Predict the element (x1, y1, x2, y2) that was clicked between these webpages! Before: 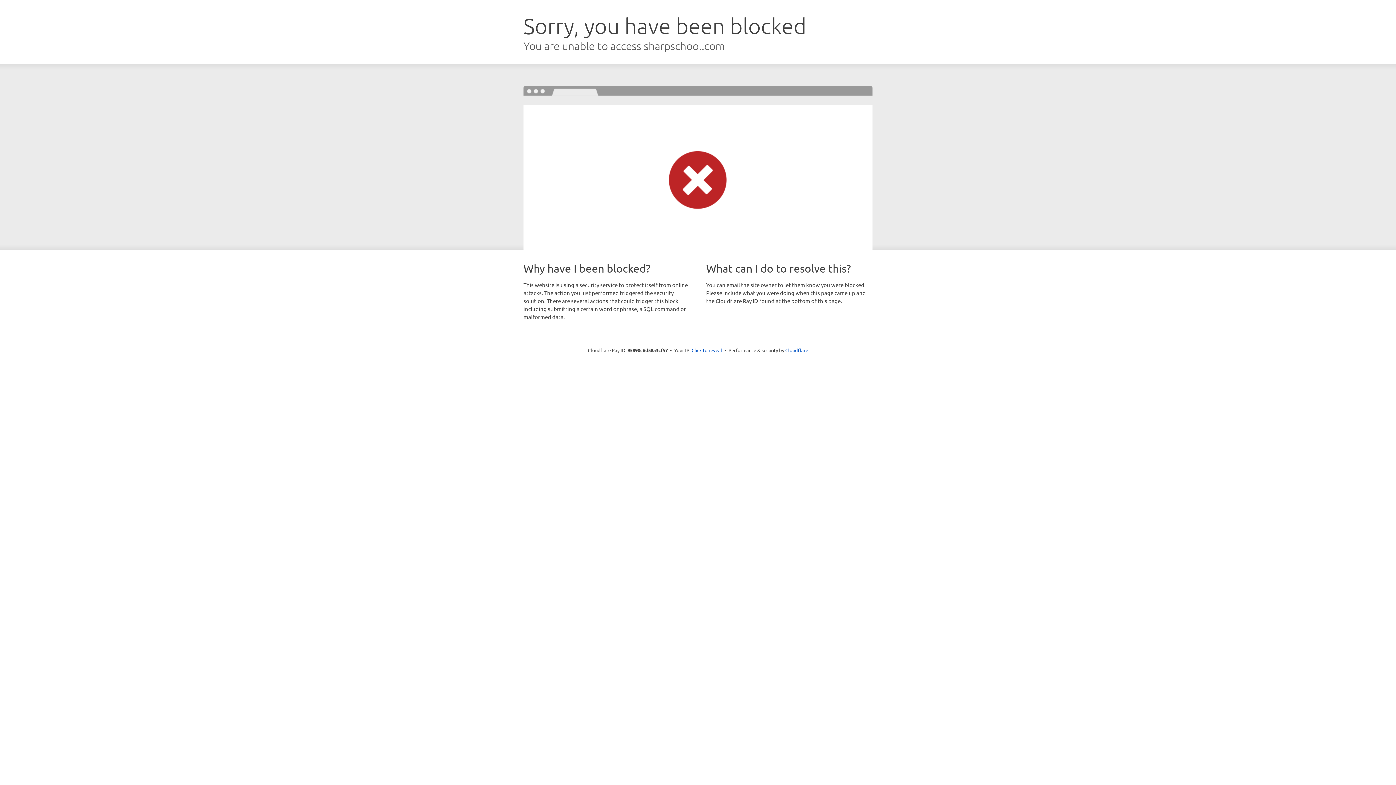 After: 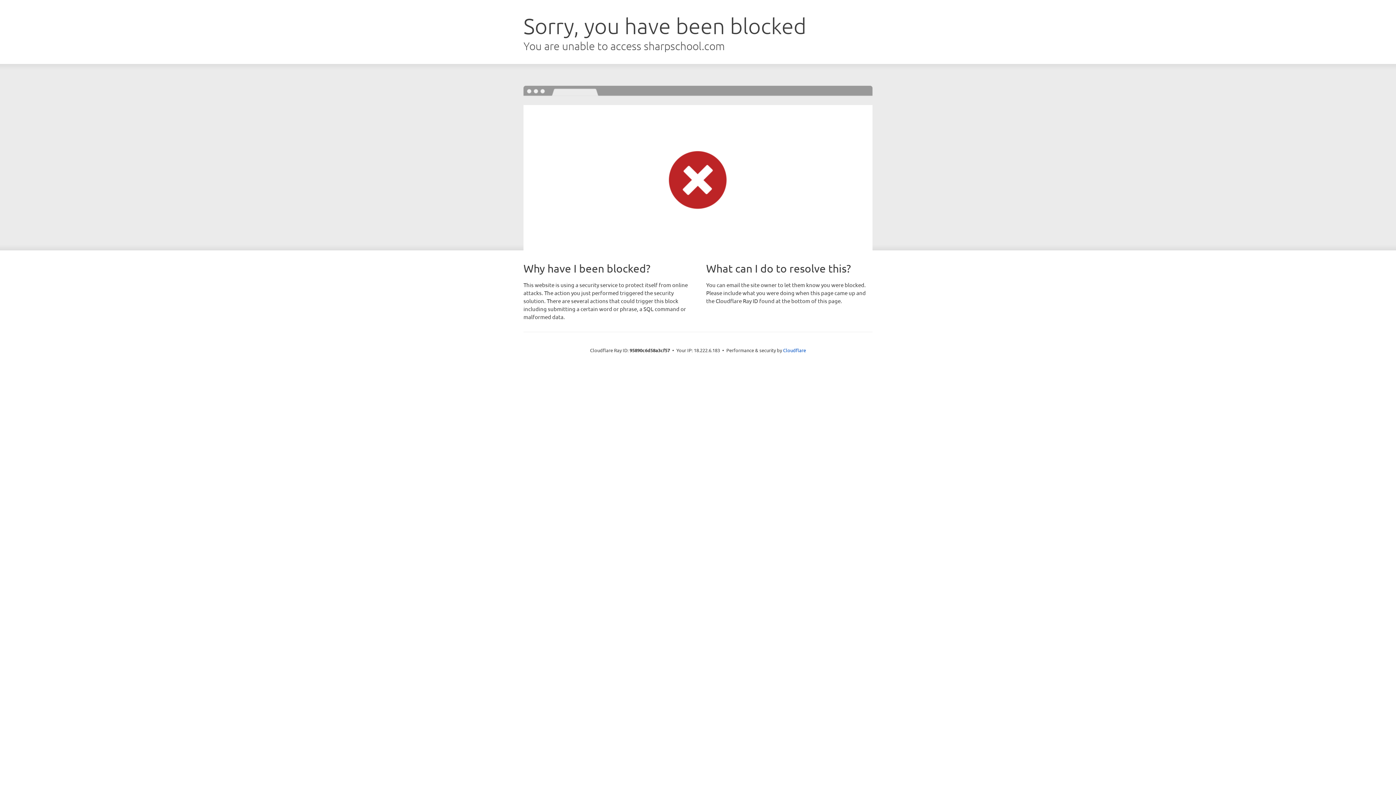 Action: label: Click to reveal bbox: (691, 346, 722, 353)